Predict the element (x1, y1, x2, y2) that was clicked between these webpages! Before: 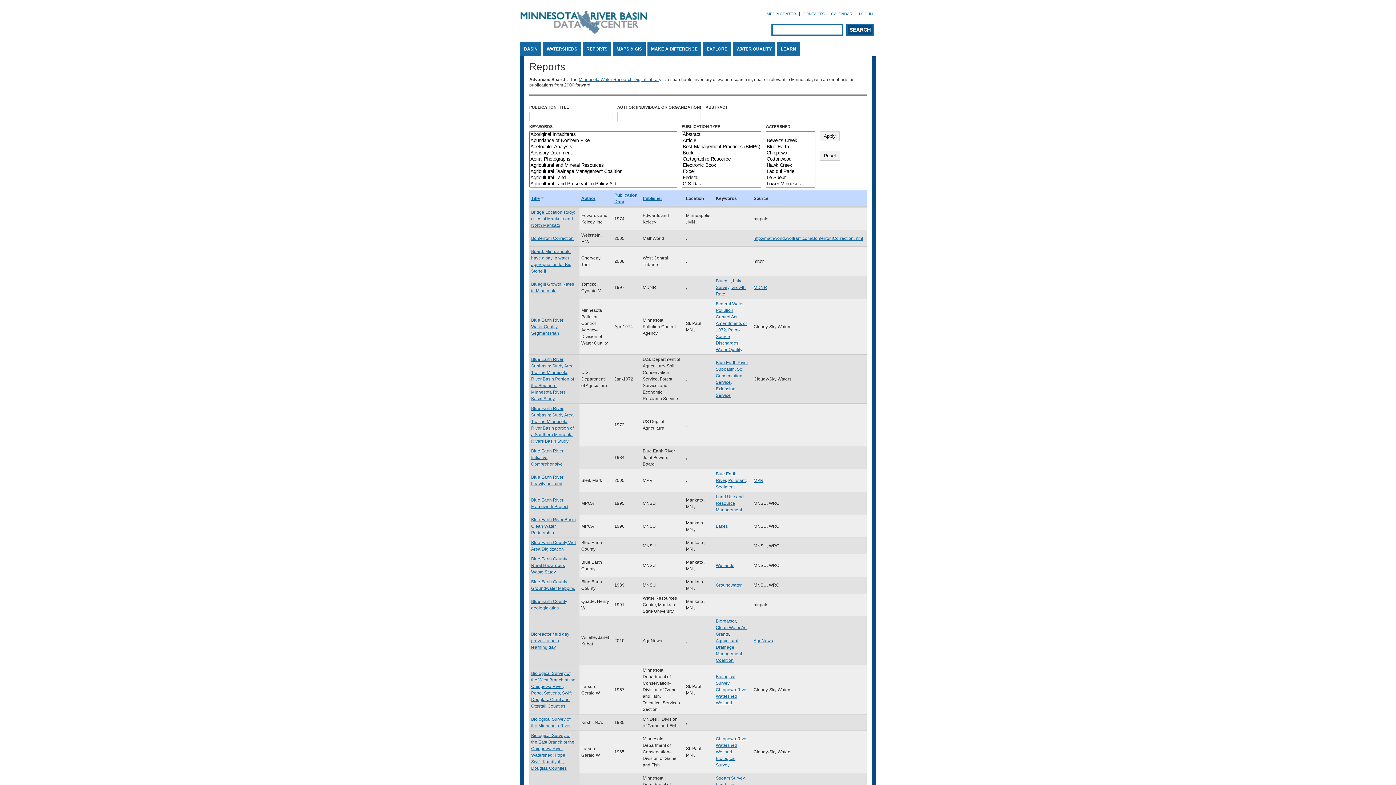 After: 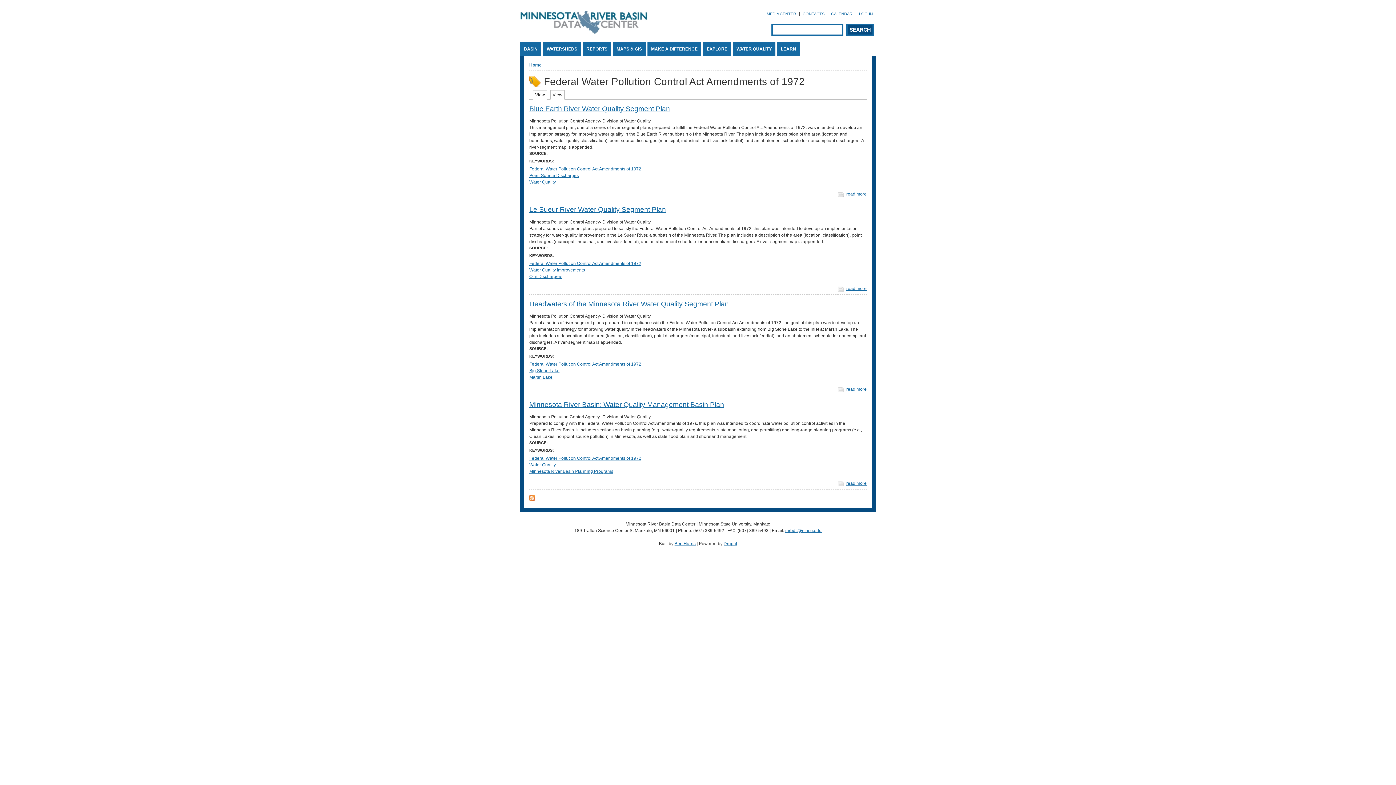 Action: bbox: (716, 301, 746, 332) label: Federal Water Pollution Control Act Amendments of 1972